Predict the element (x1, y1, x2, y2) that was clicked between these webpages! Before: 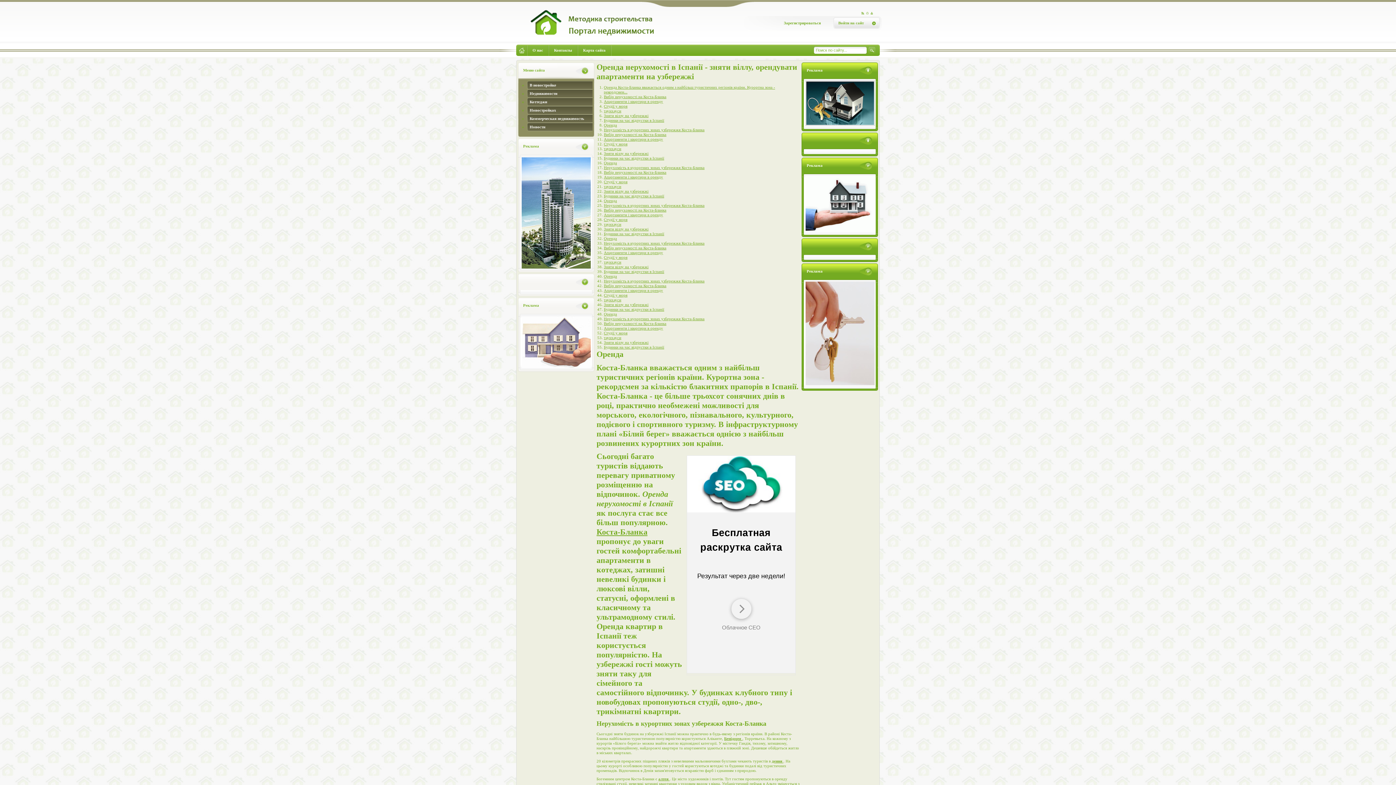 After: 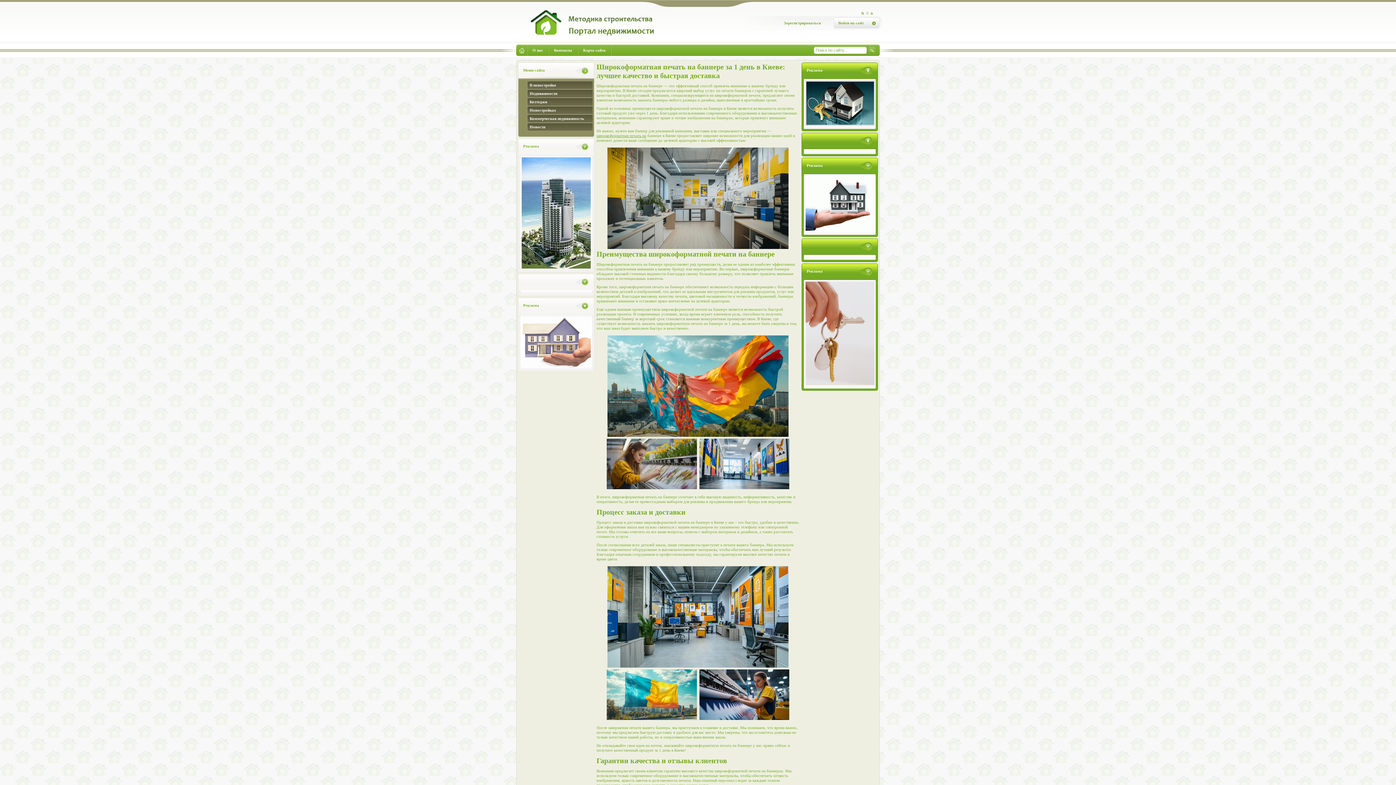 Action: bbox: (866, 12, 869, 14)